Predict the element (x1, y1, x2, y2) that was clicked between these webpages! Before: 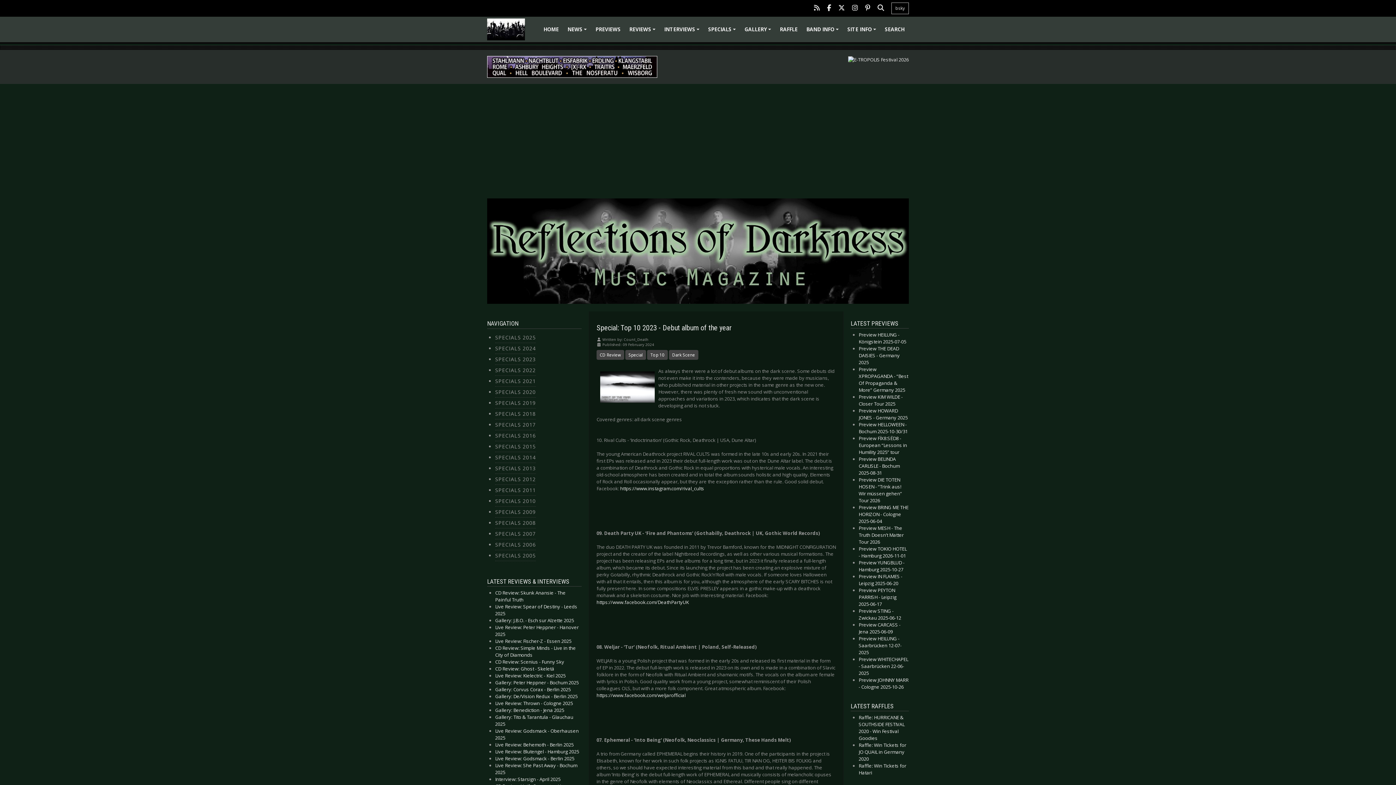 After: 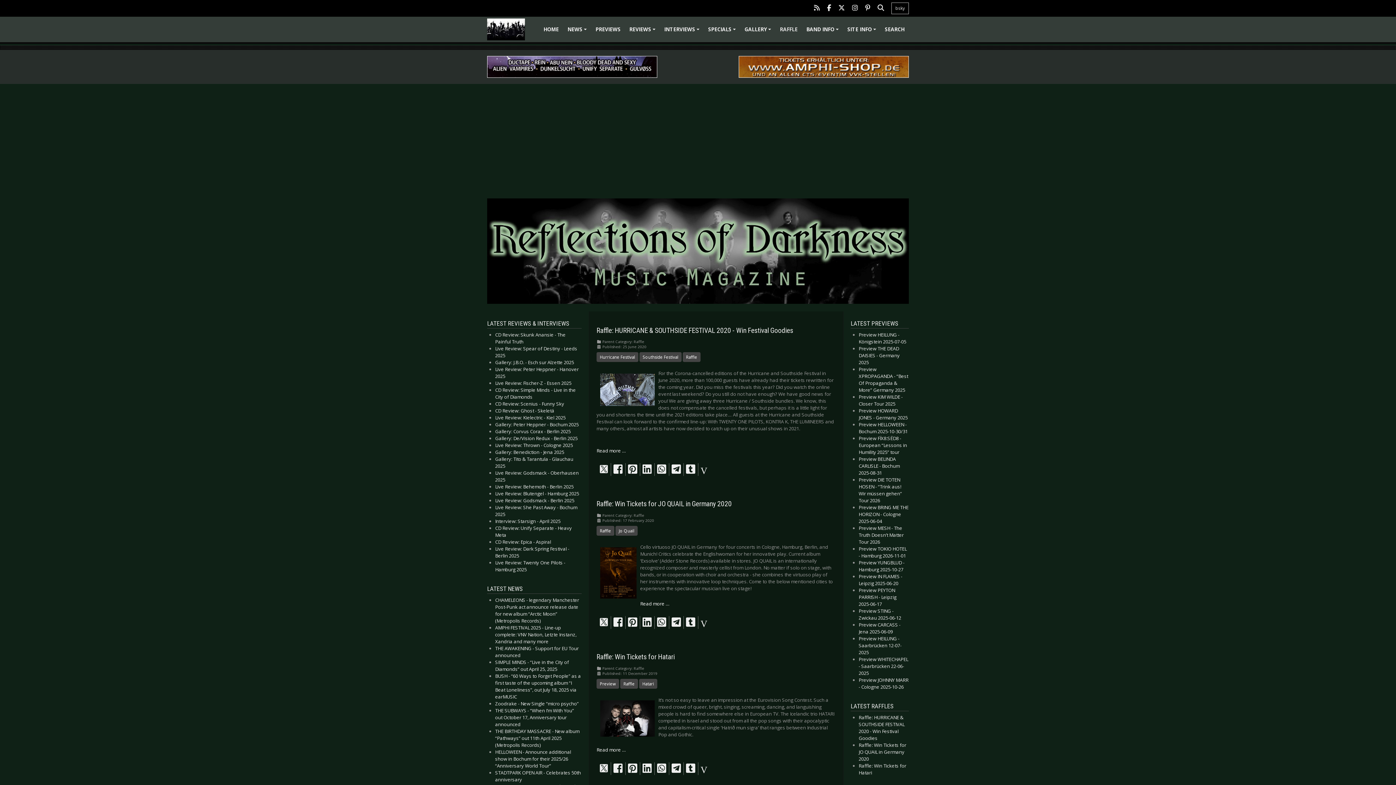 Action: label: RAFFLE bbox: (775, 21, 802, 37)